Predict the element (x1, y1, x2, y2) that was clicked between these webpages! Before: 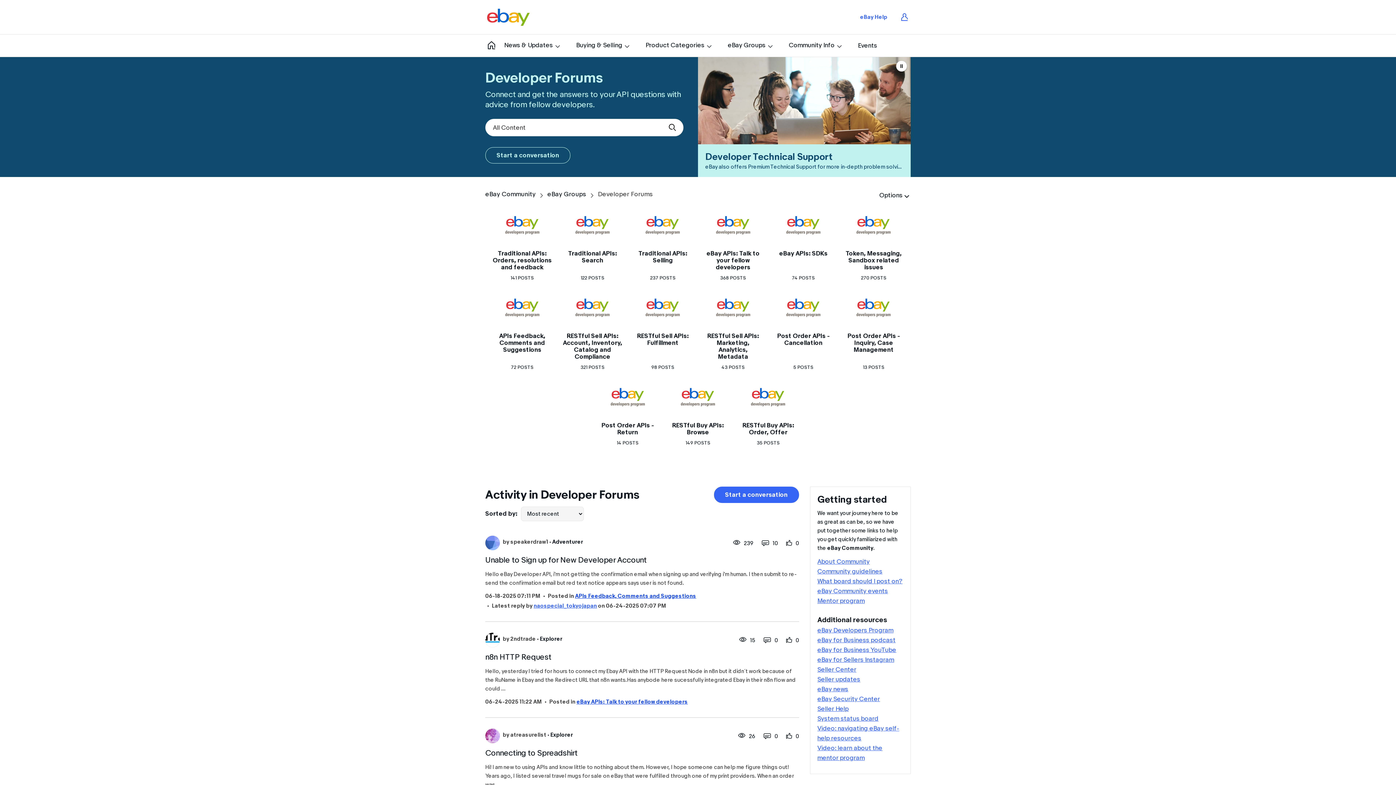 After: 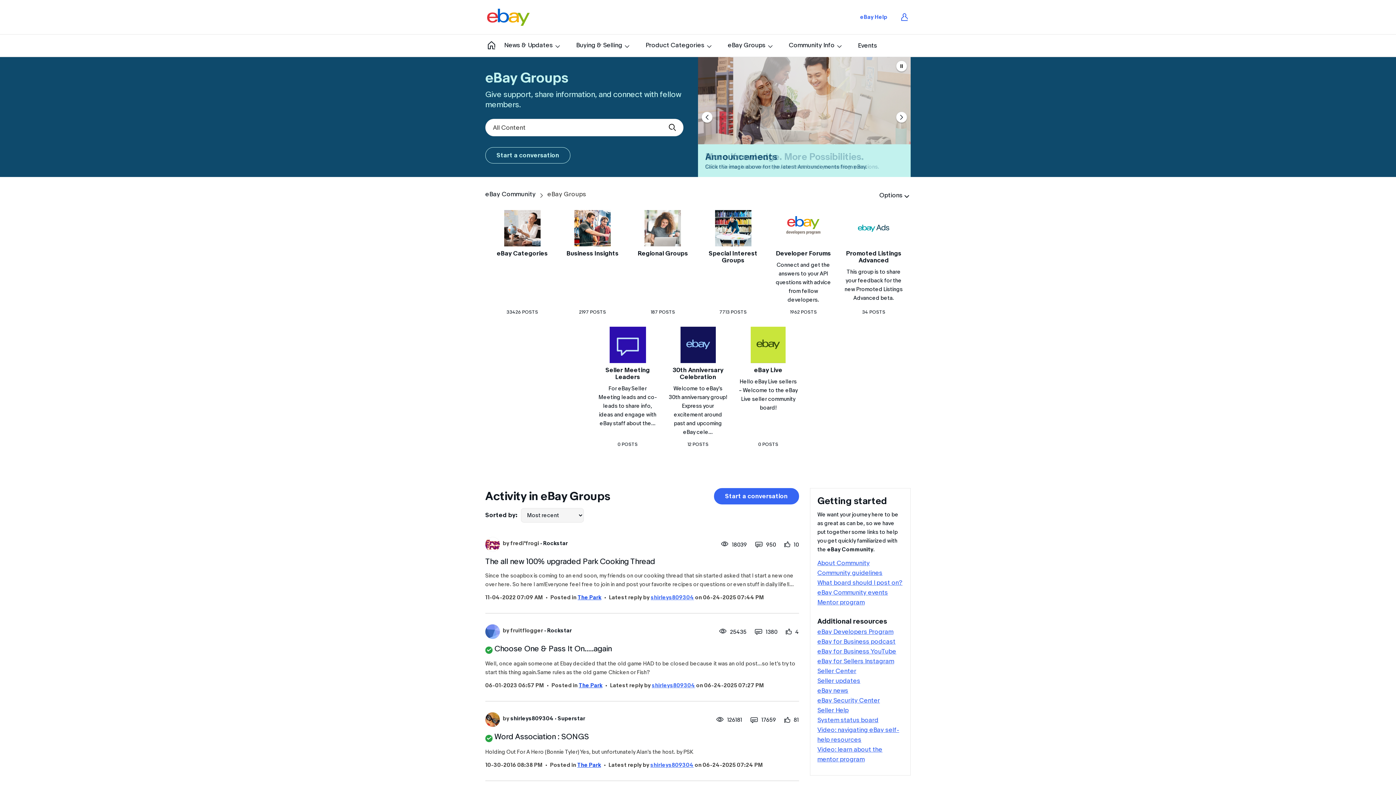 Action: bbox: (720, 34, 780, 56) label: eBay Groups